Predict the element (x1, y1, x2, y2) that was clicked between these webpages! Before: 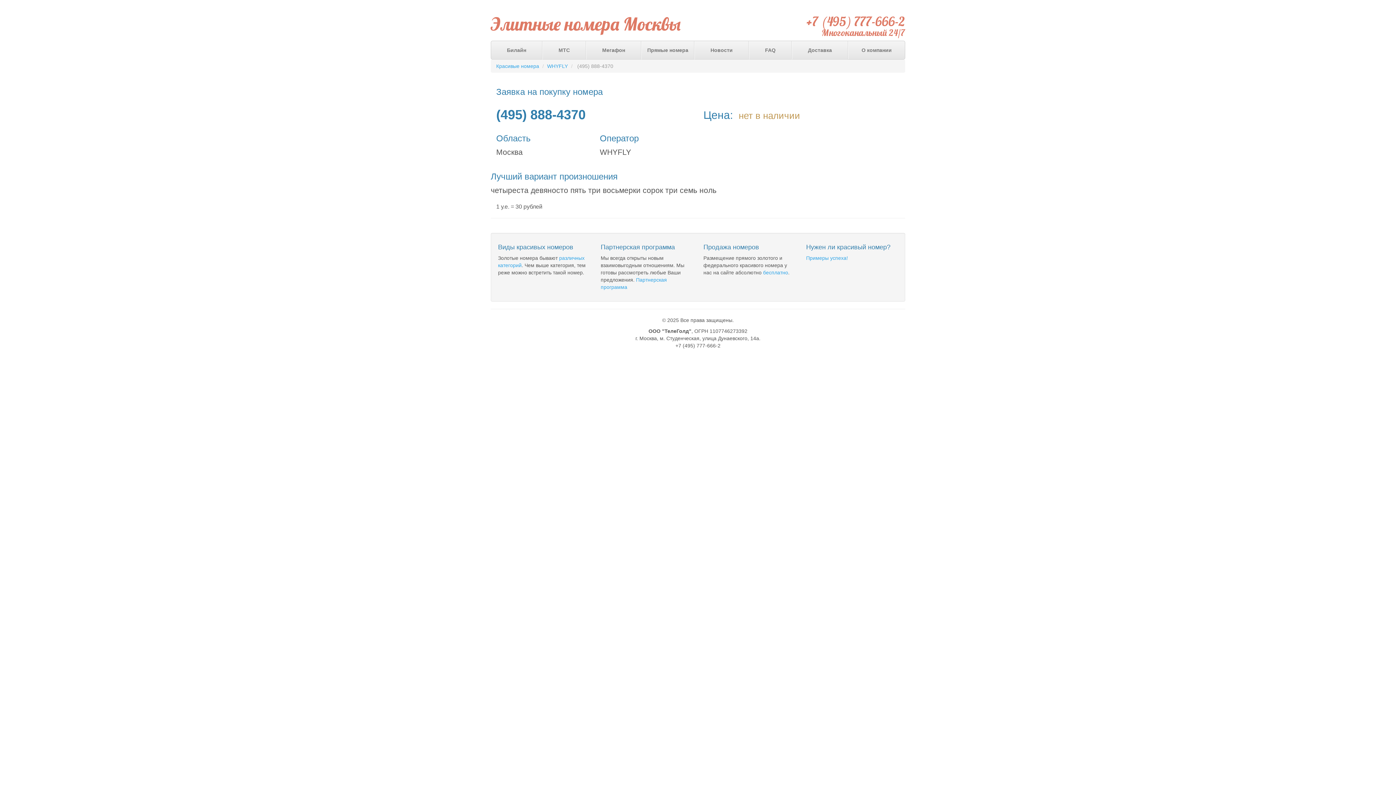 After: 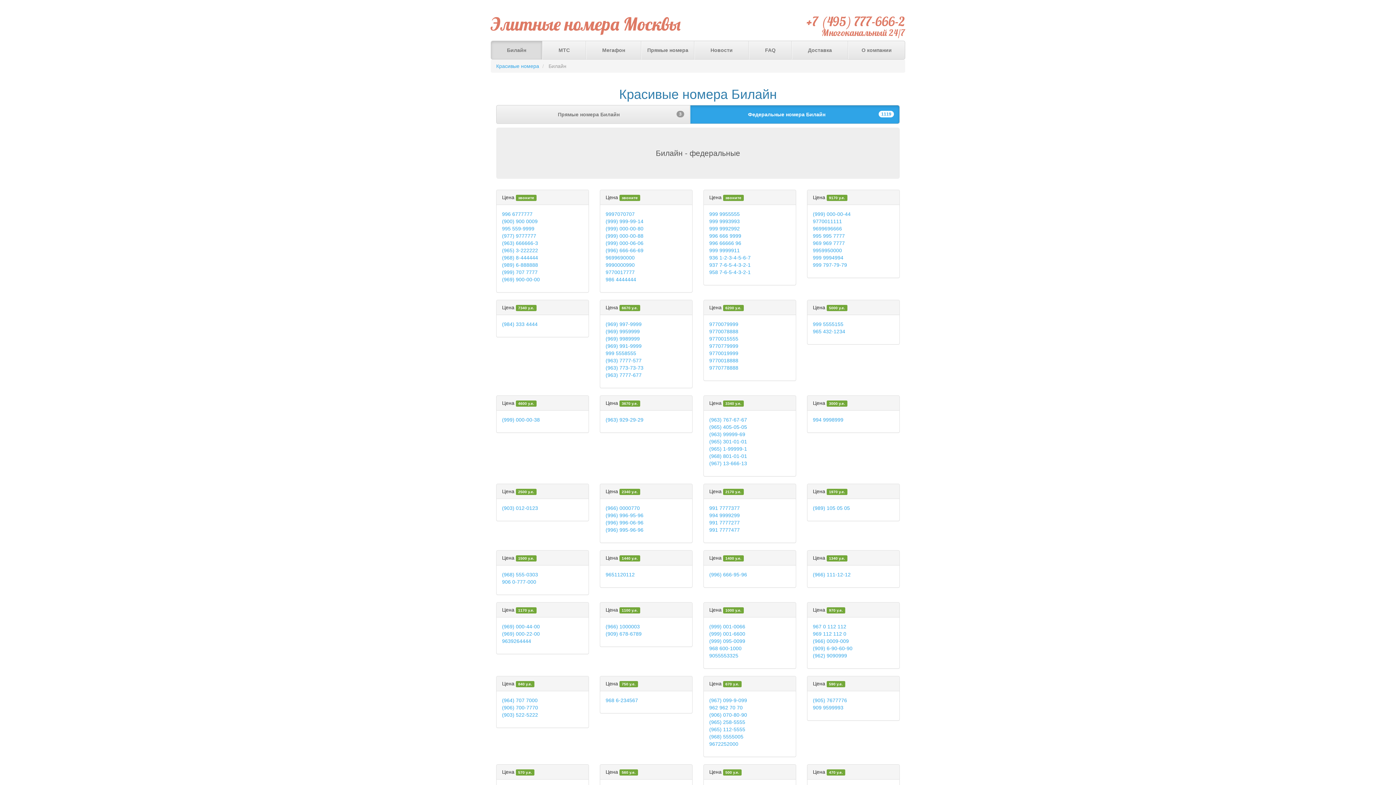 Action: label: Билайн bbox: (491, 41, 542, 59)